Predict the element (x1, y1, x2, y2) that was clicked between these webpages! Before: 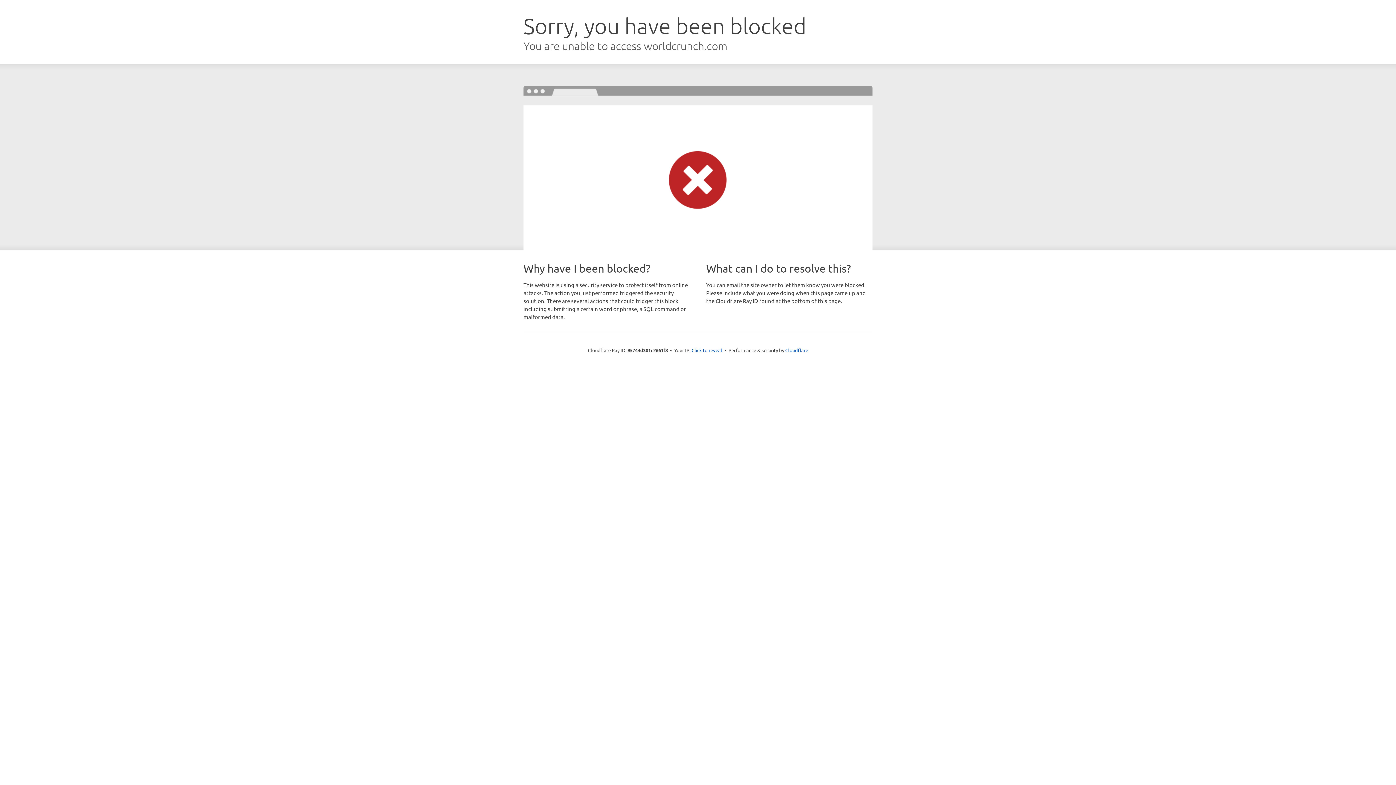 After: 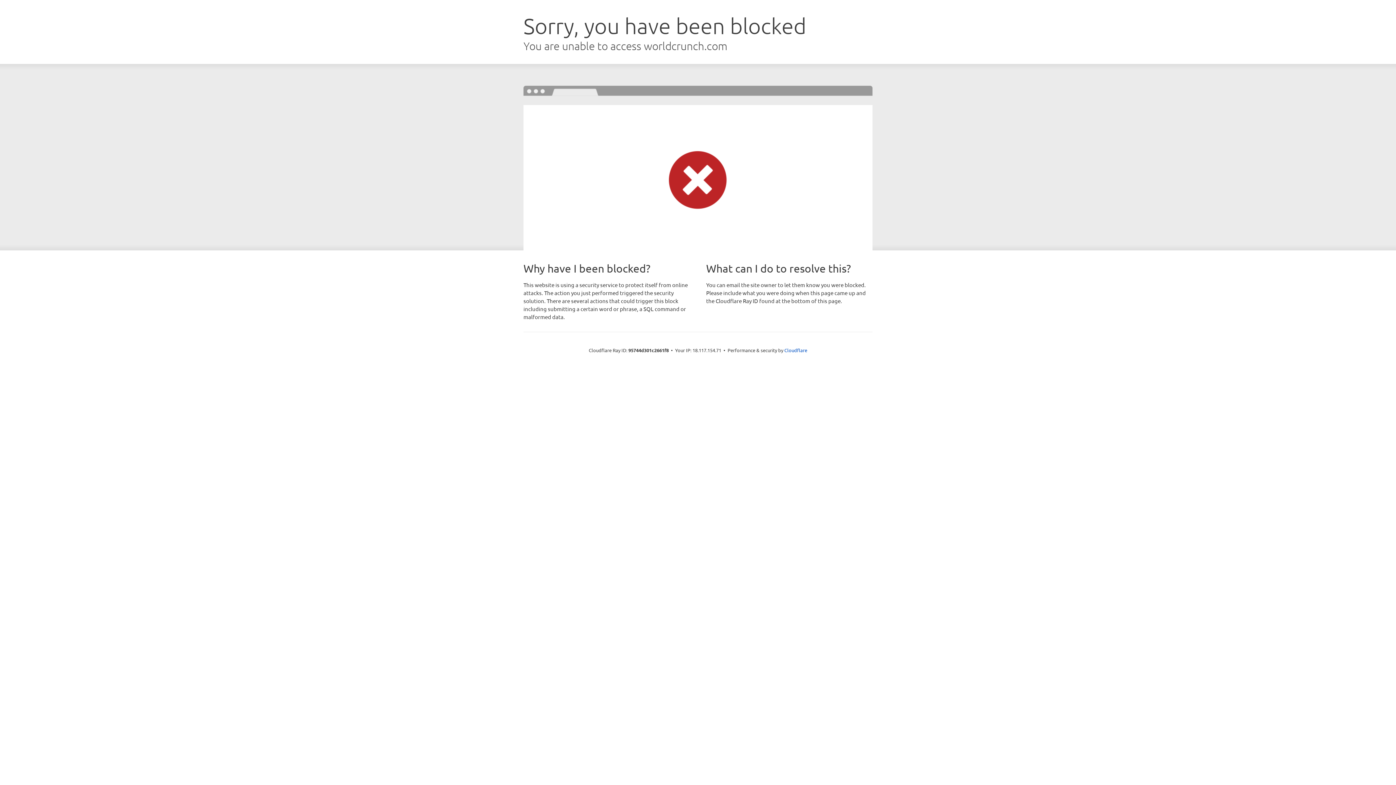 Action: label: Click to reveal bbox: (691, 346, 722, 353)